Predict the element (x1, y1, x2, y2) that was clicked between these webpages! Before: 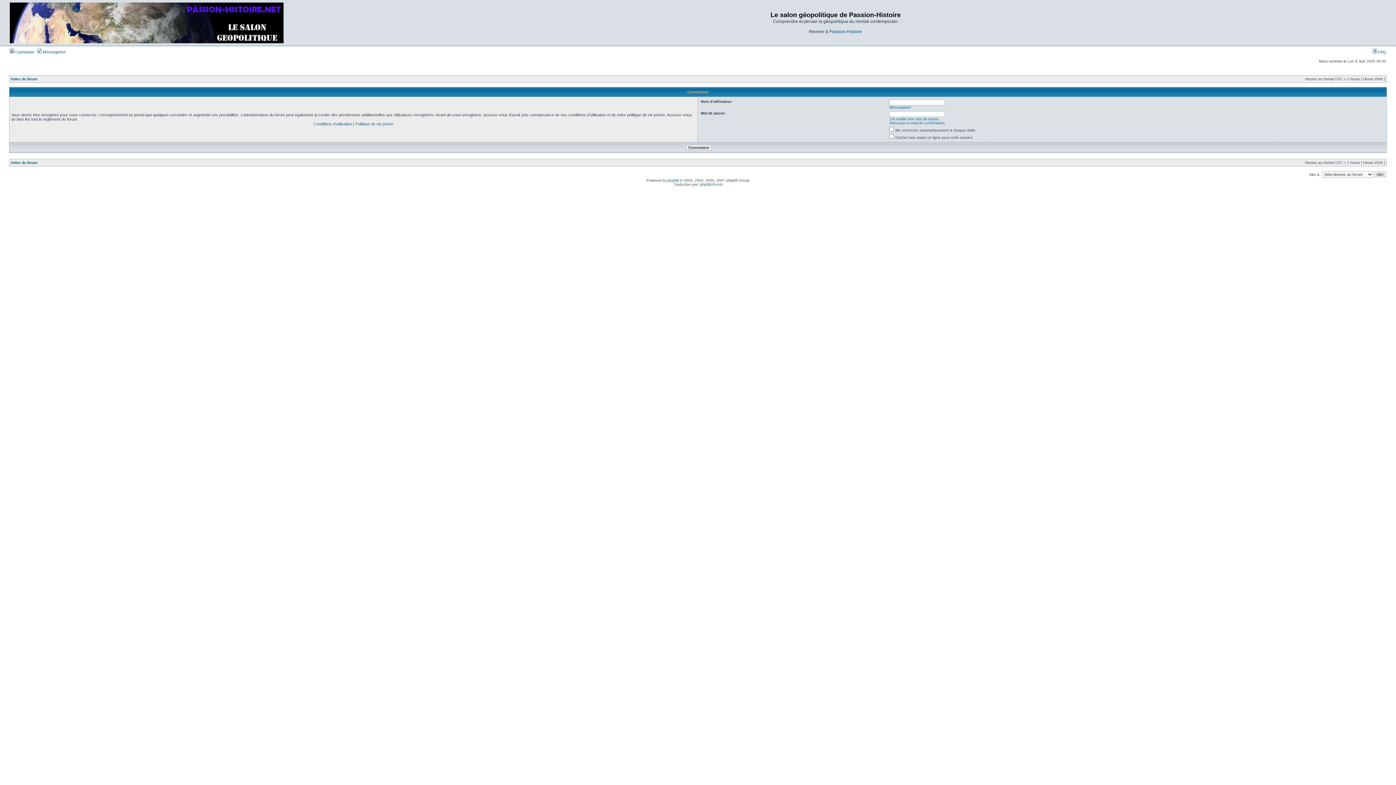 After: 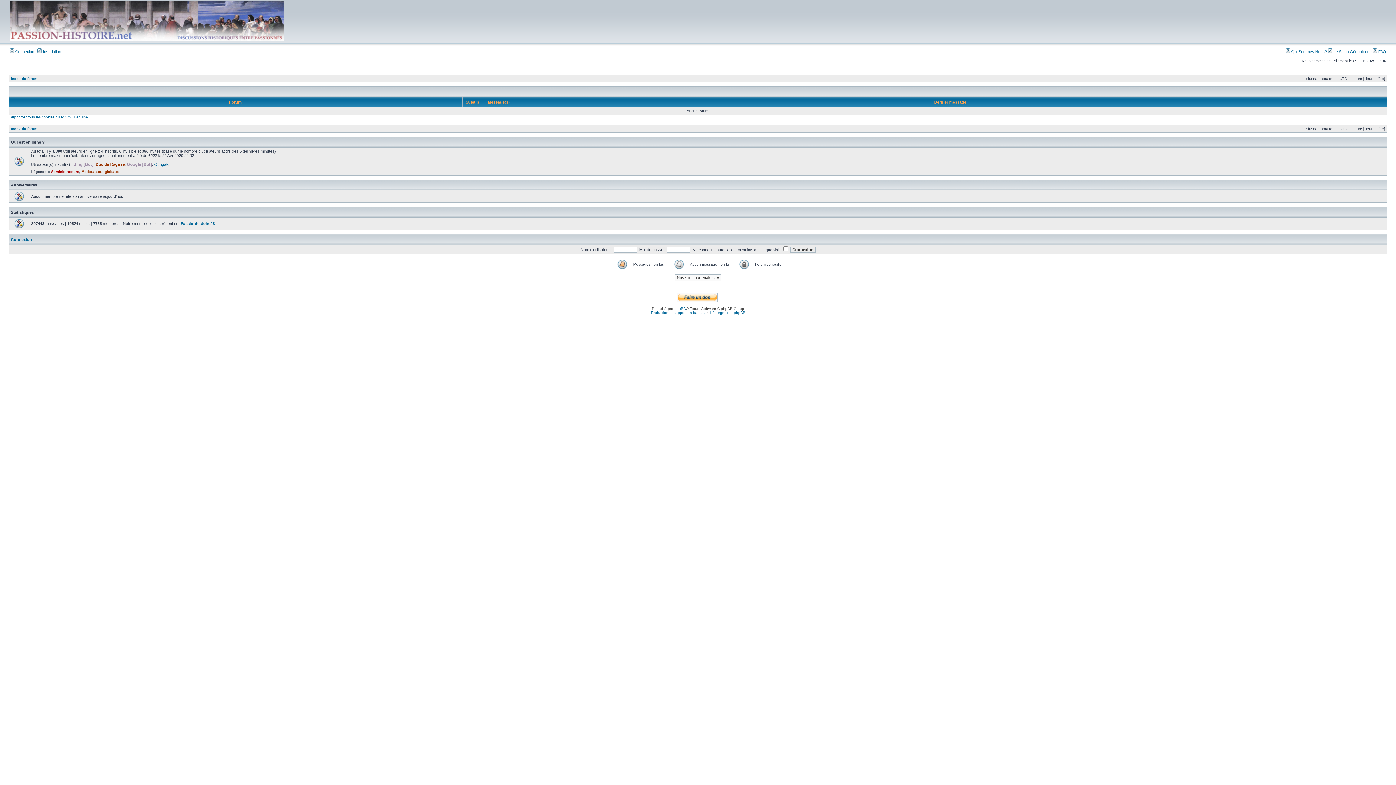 Action: label: Passion-Histoire bbox: (829, 29, 862, 34)